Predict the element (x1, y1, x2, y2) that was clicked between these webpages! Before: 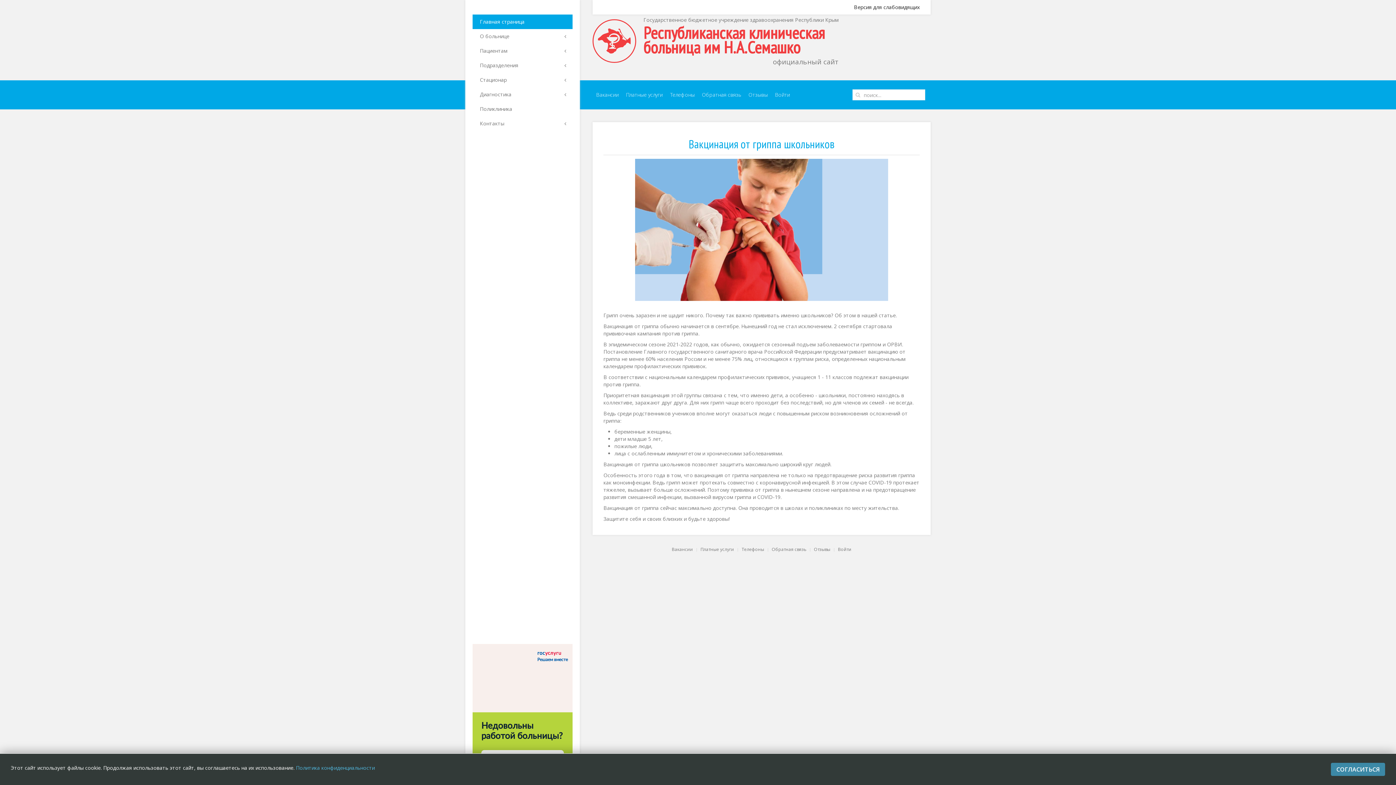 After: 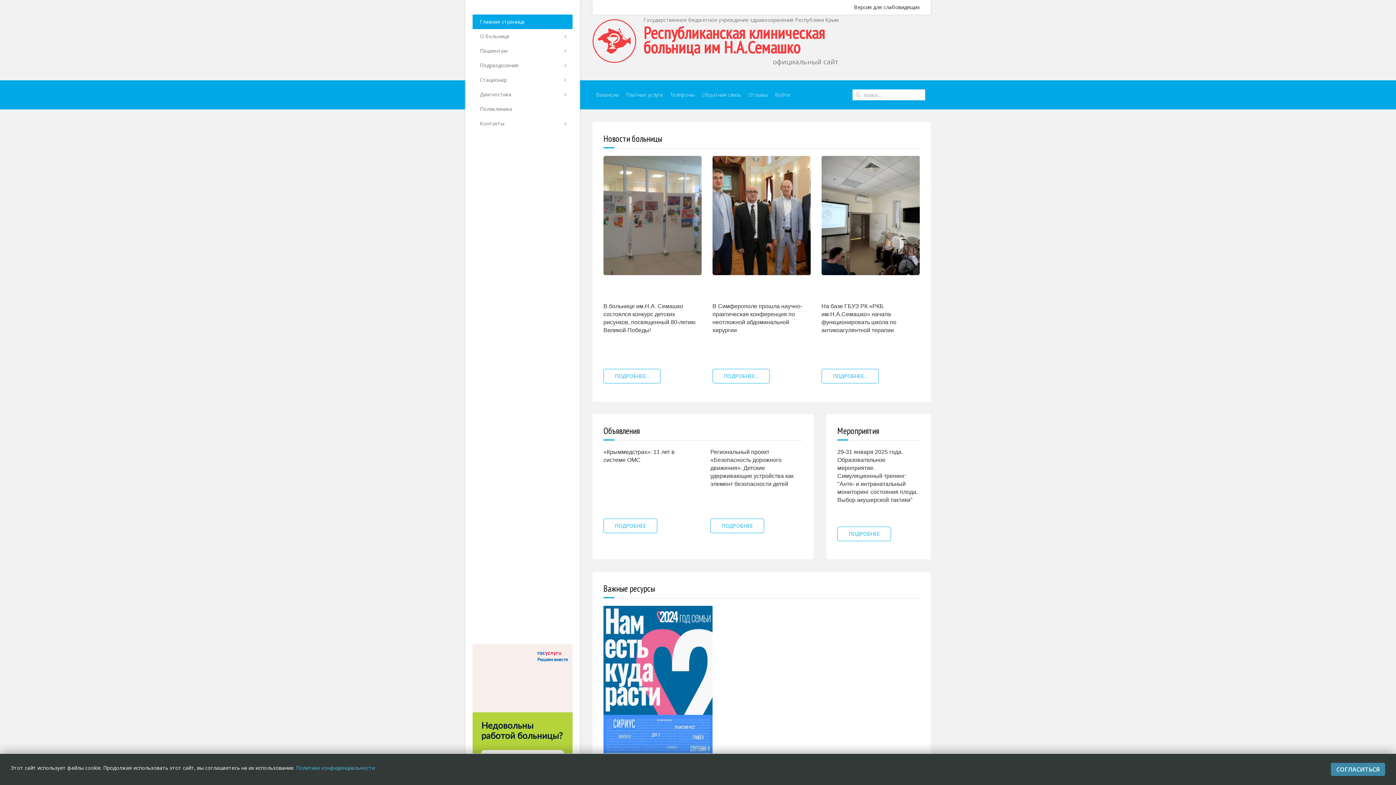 Action: bbox: (472, 14, 572, 29) label: Главная страница